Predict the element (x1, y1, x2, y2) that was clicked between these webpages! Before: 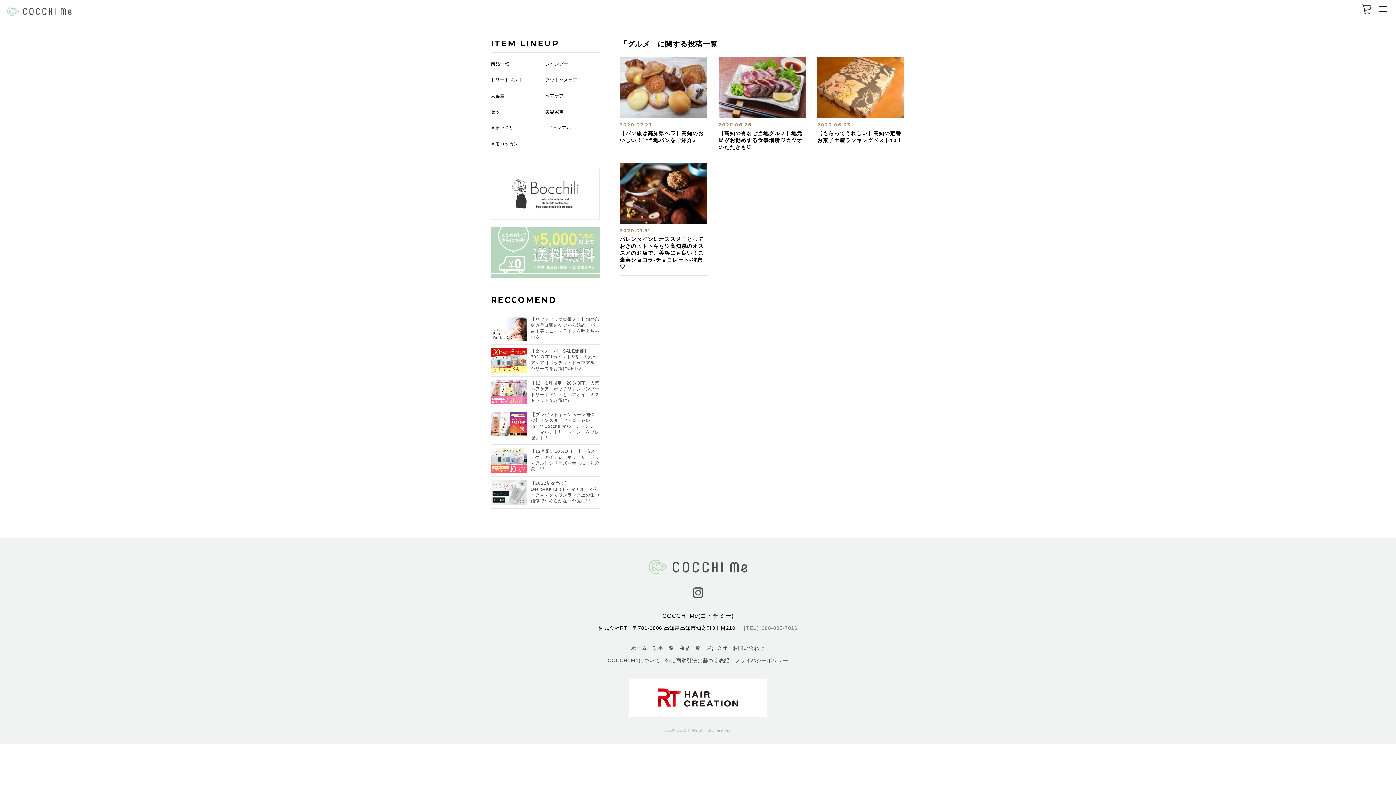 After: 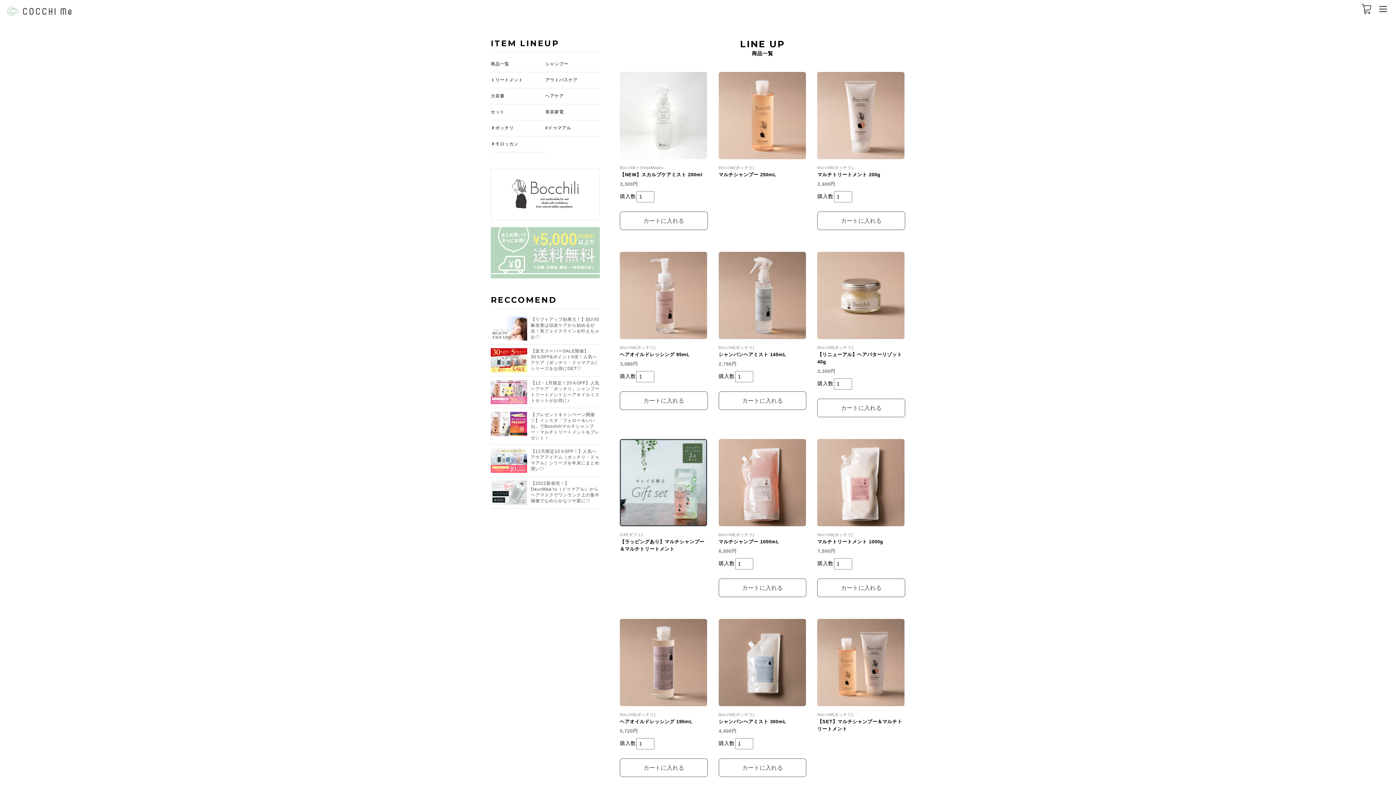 Action: bbox: (679, 645, 700, 651) label: 商品一覧